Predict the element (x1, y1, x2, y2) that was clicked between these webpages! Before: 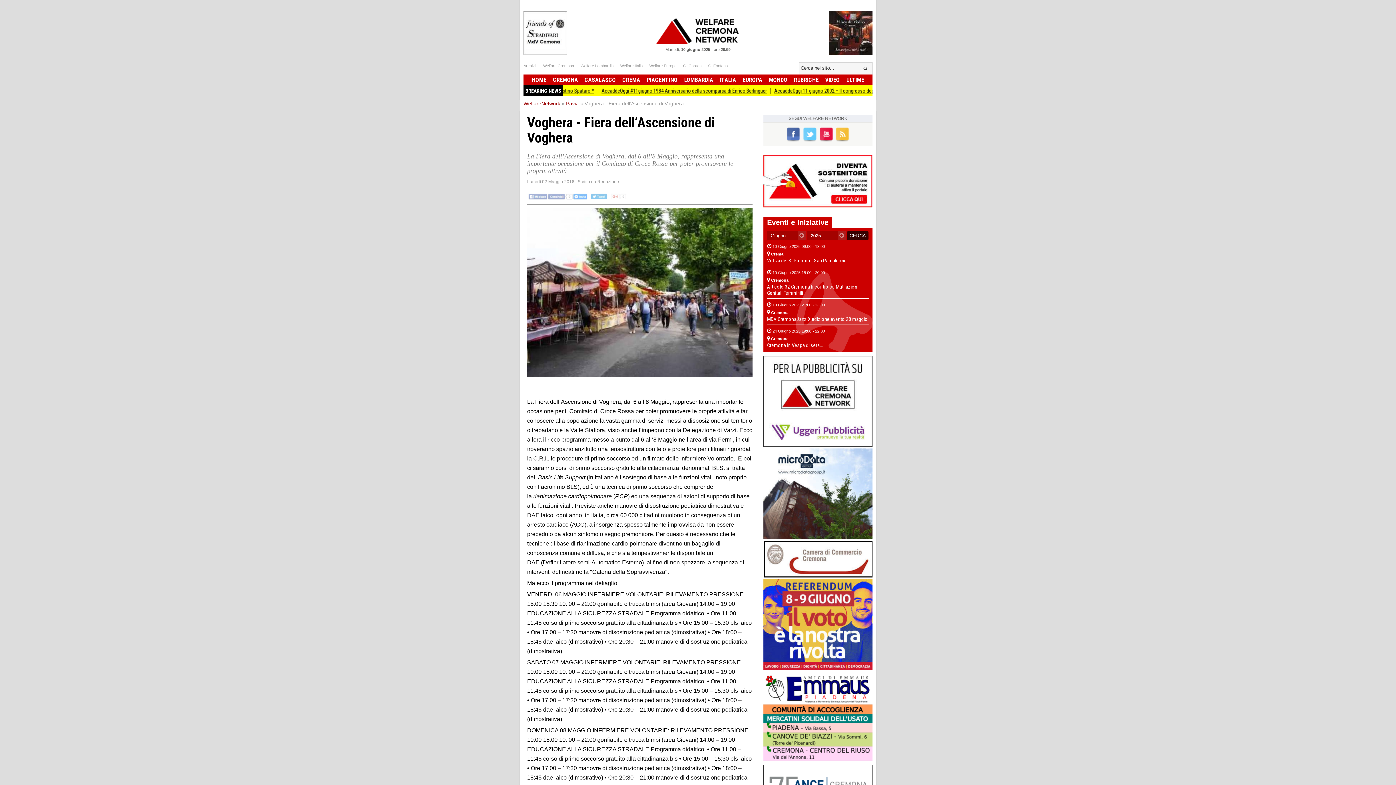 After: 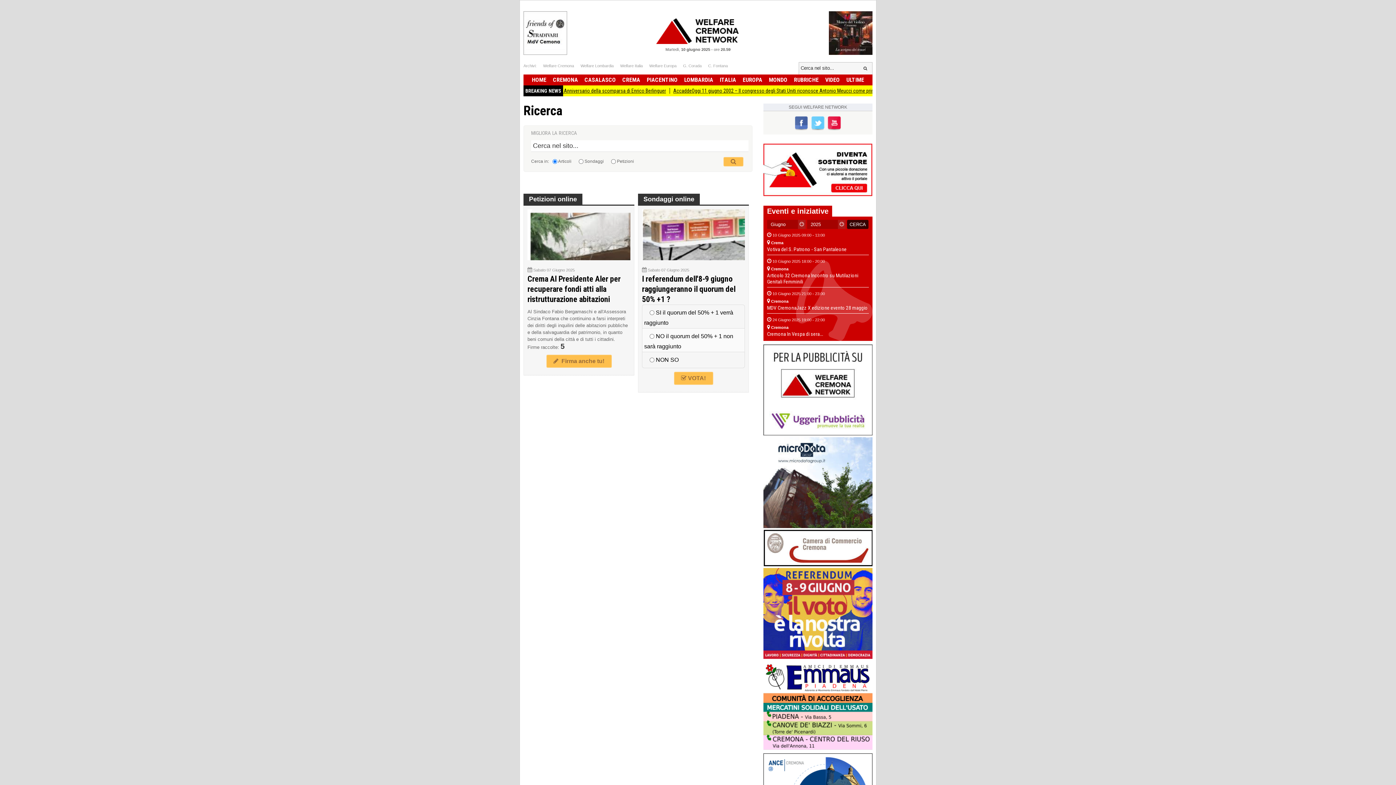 Action: bbox: (859, 63, 871, 73)